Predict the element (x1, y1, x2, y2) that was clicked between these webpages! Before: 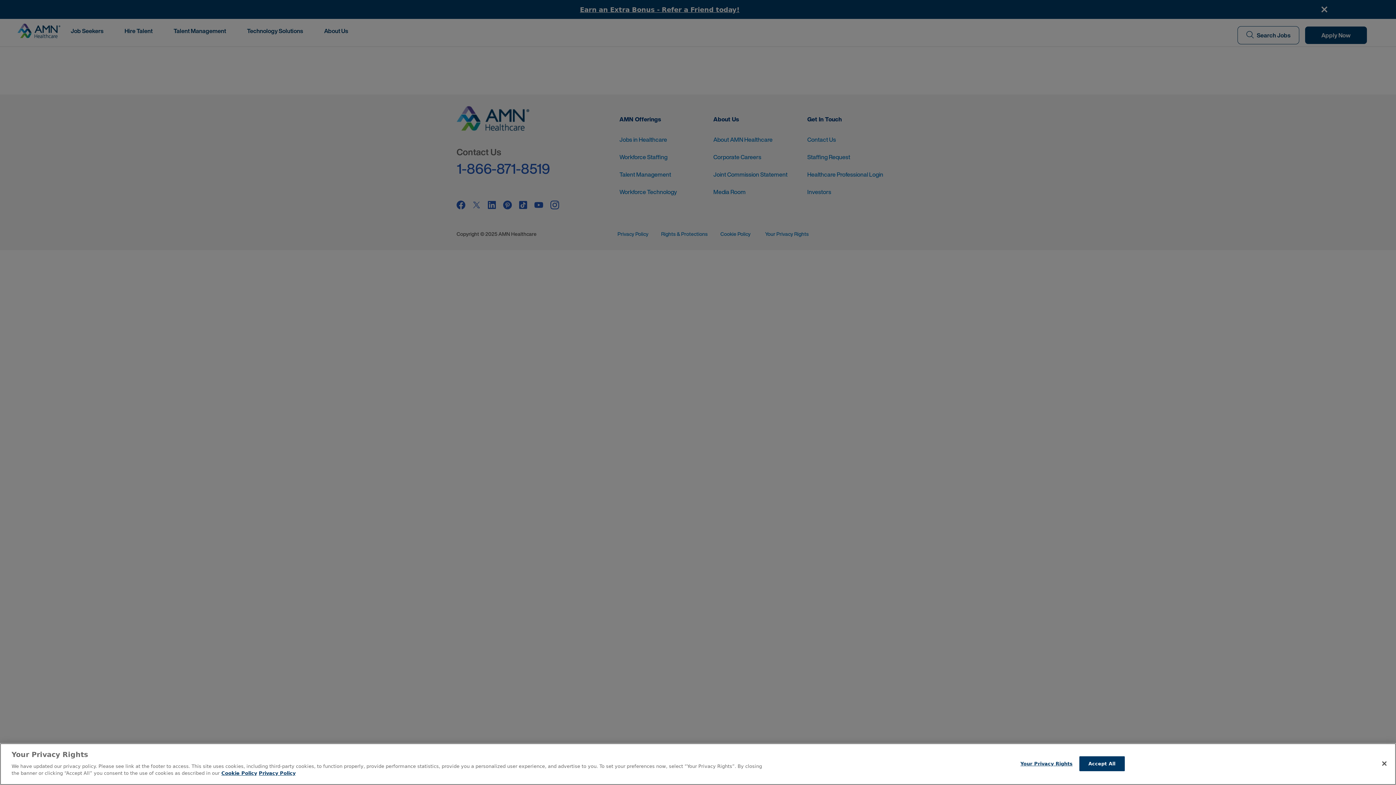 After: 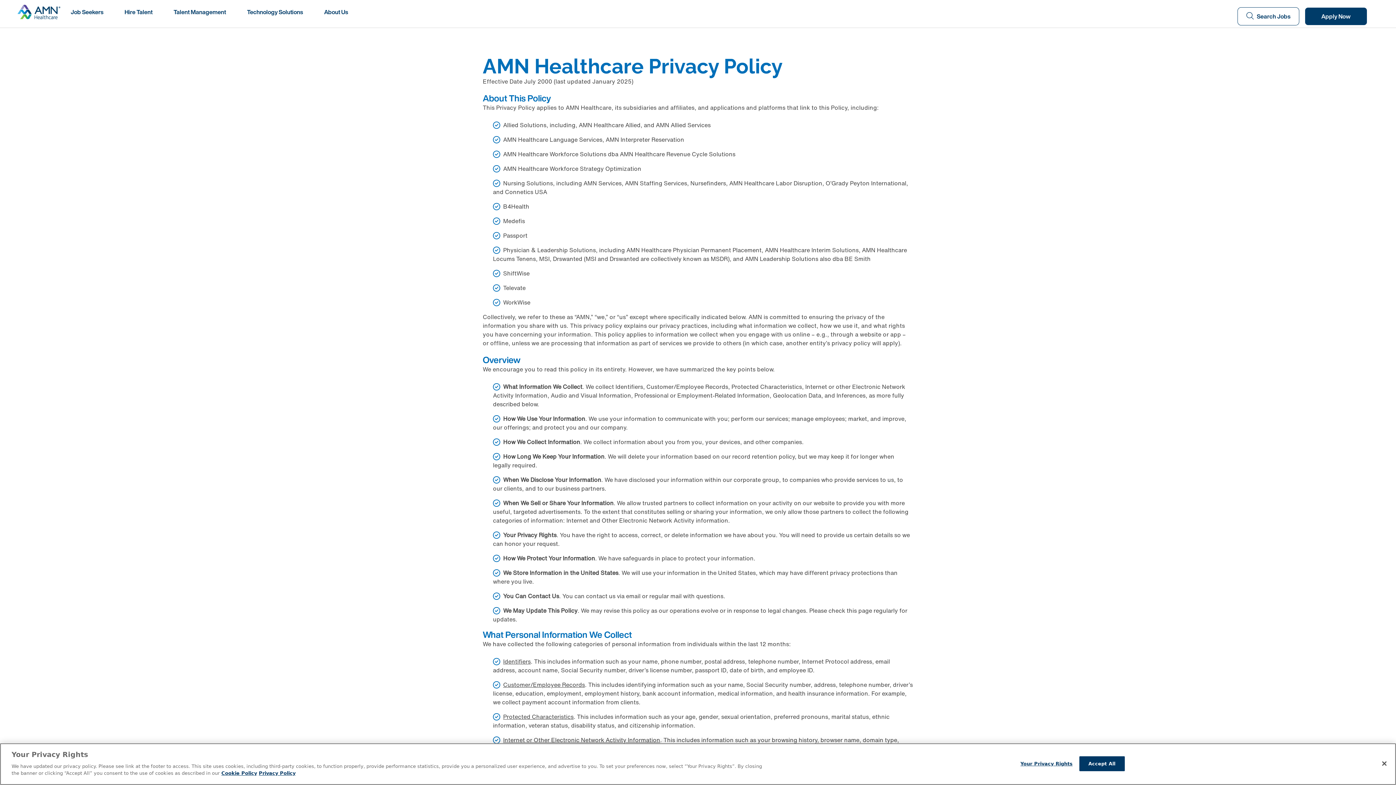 Action: label: Legal Information bbox: (258, 770, 295, 776)